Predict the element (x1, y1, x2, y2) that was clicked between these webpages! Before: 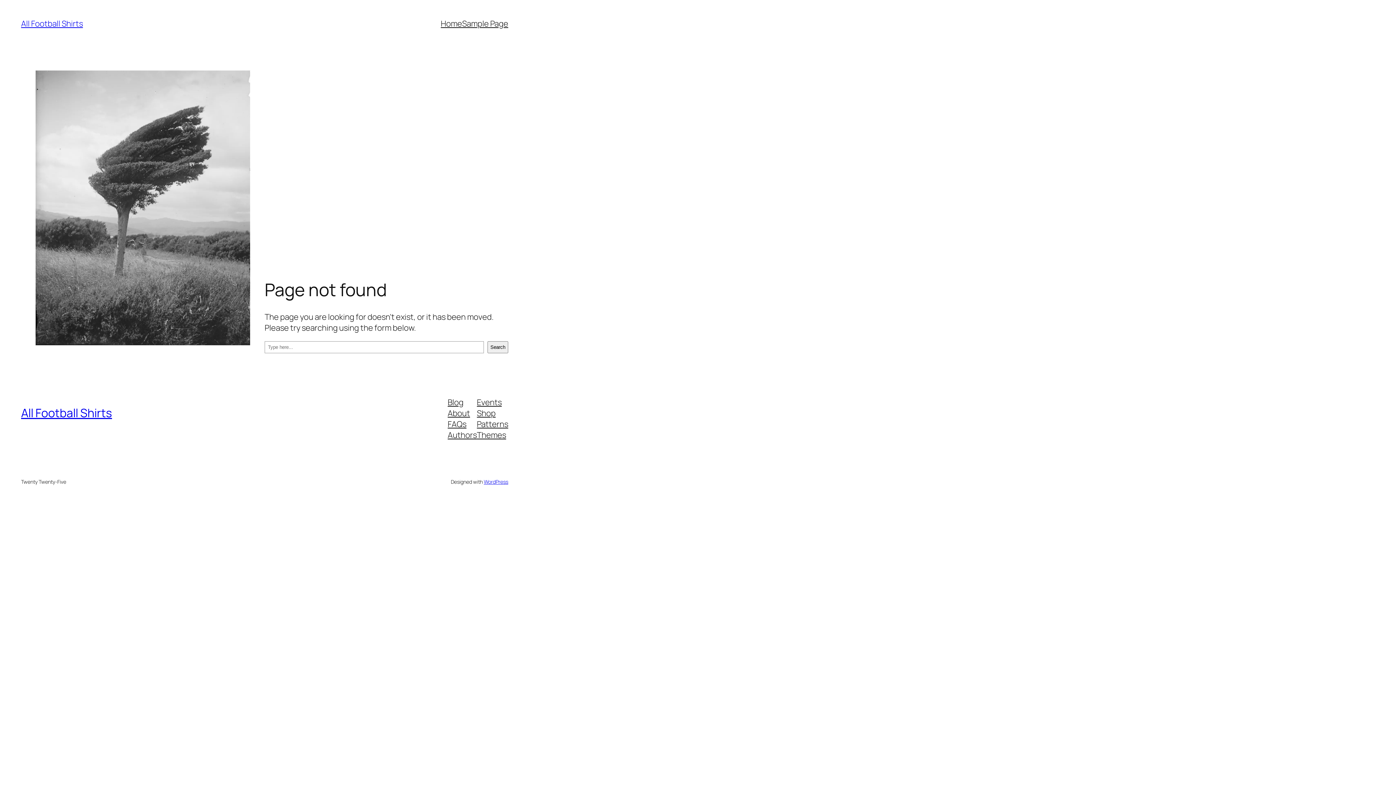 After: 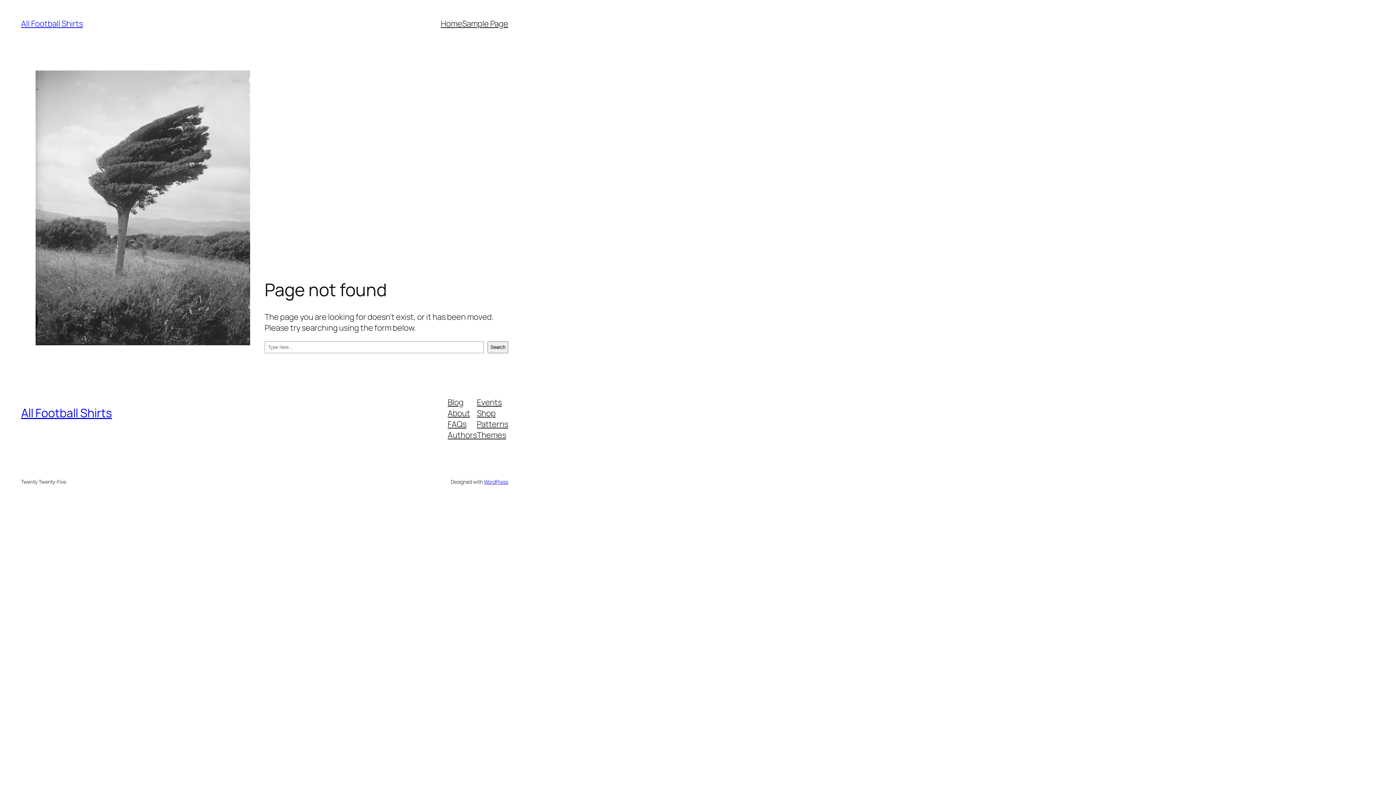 Action: bbox: (477, 429, 506, 440) label: Themes